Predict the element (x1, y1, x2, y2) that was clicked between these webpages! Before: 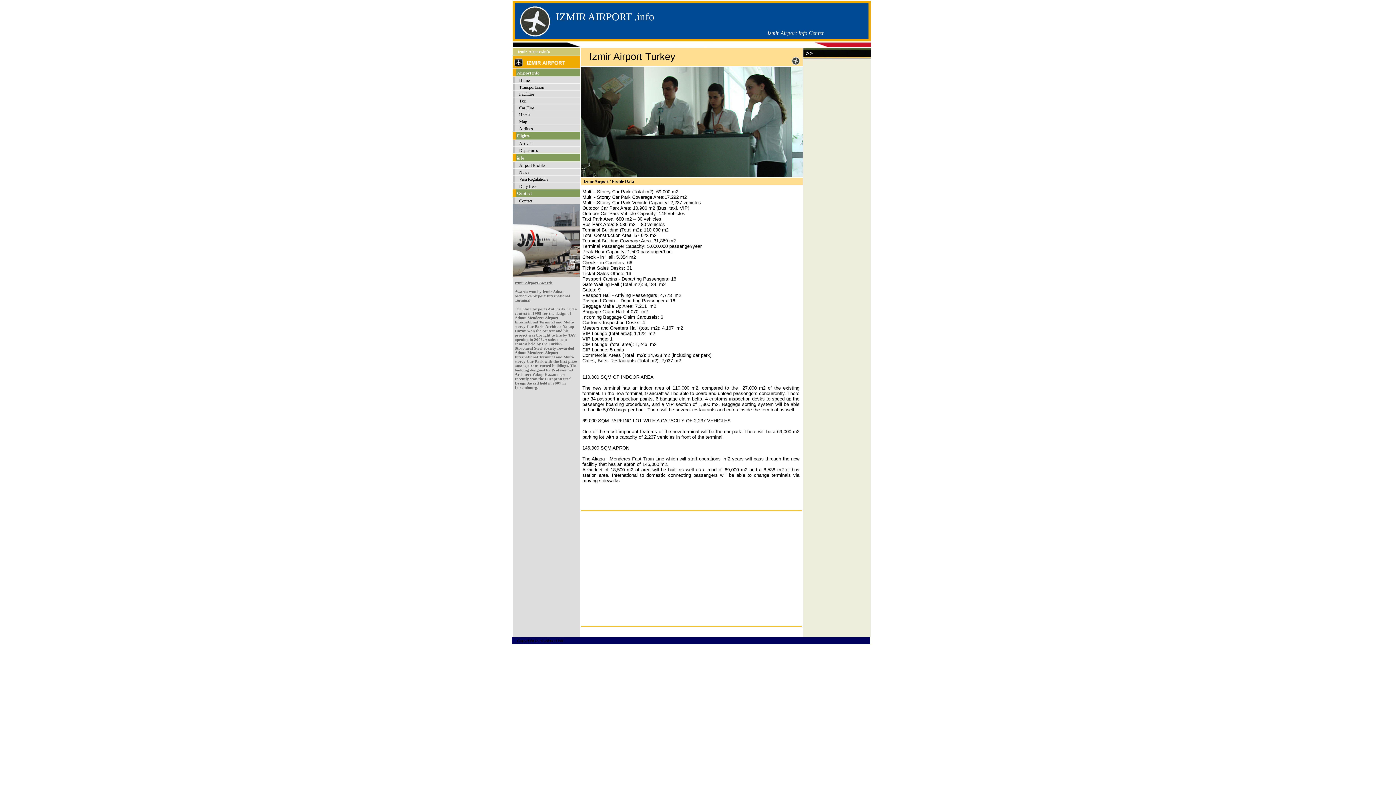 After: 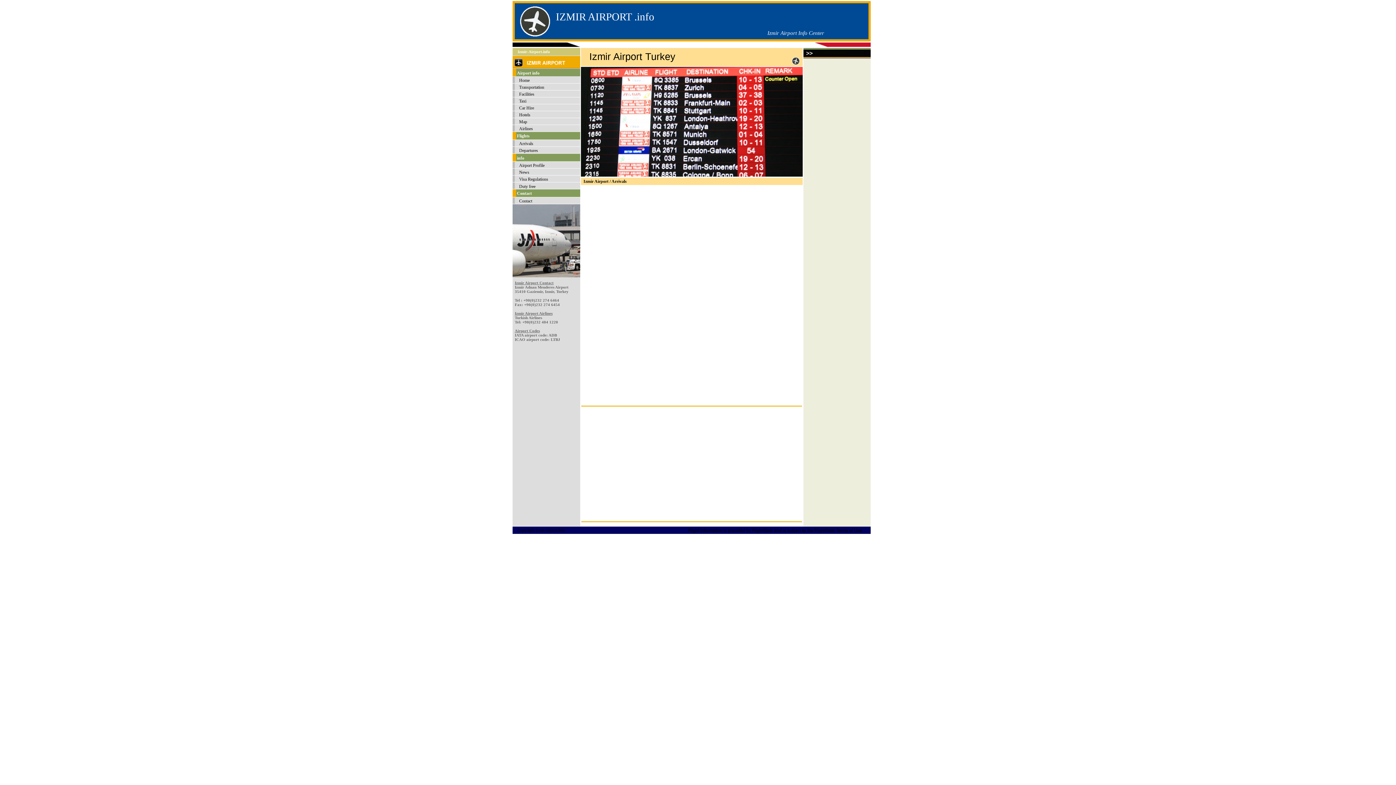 Action: bbox: (519, 141, 533, 146) label: Arrivals